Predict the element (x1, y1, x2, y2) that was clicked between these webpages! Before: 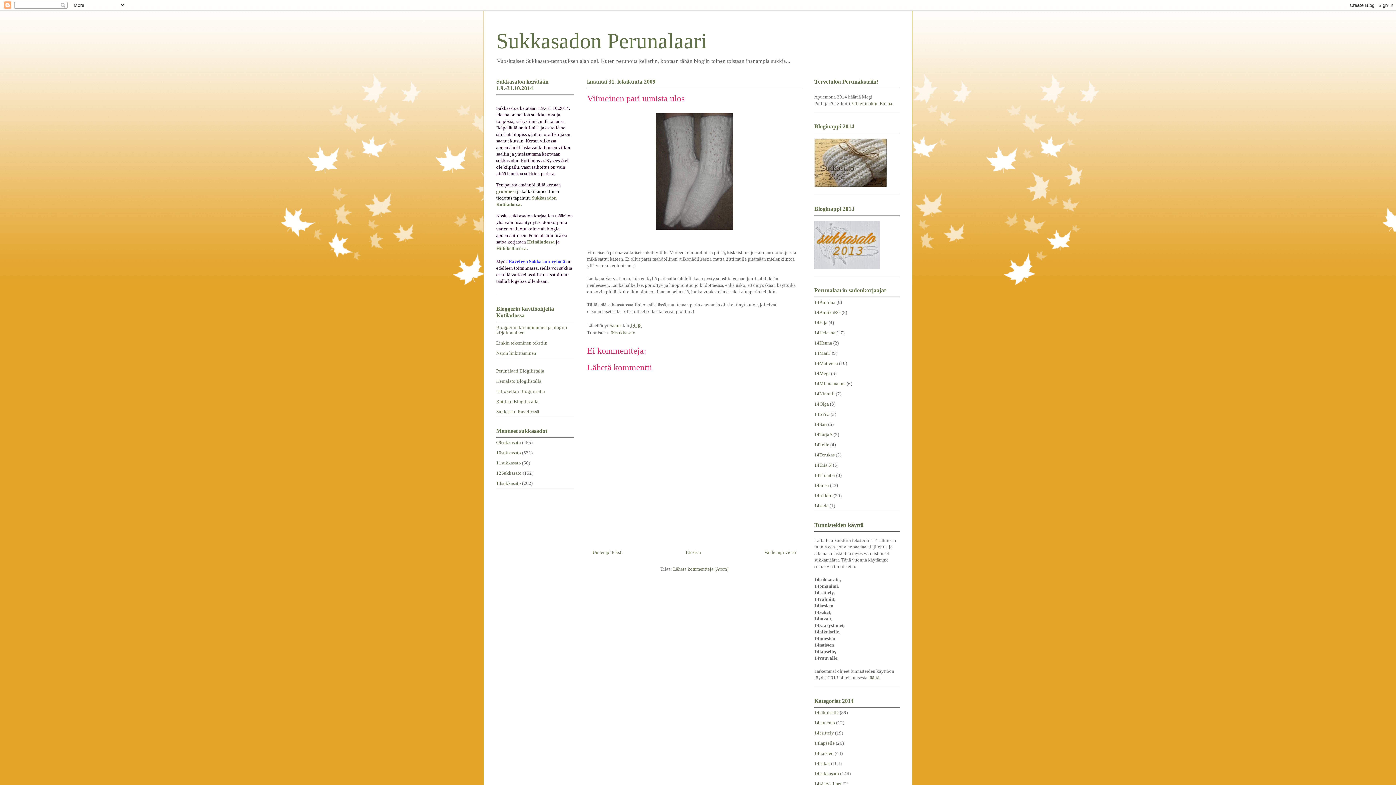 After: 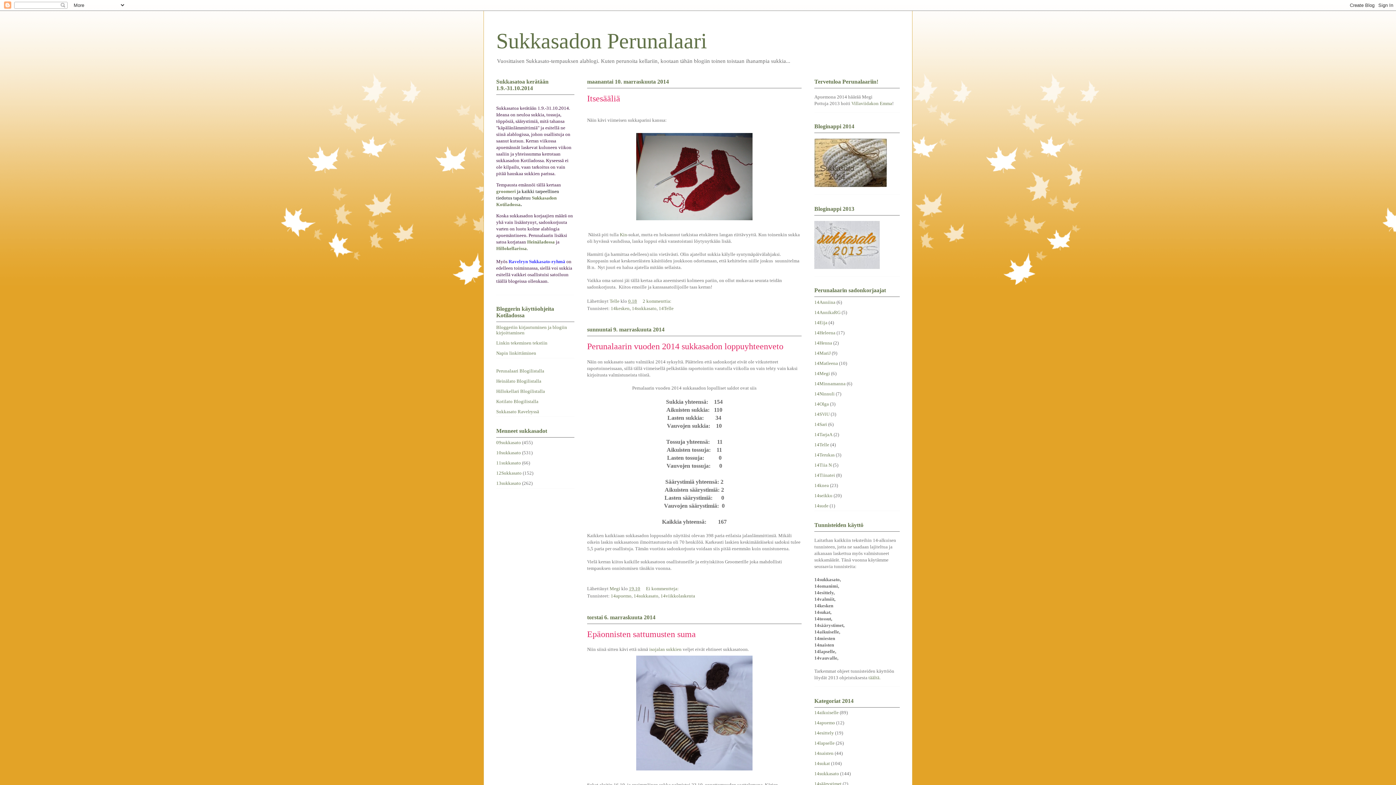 Action: label: Sukkasadon Perunalaari bbox: (496, 29, 707, 53)